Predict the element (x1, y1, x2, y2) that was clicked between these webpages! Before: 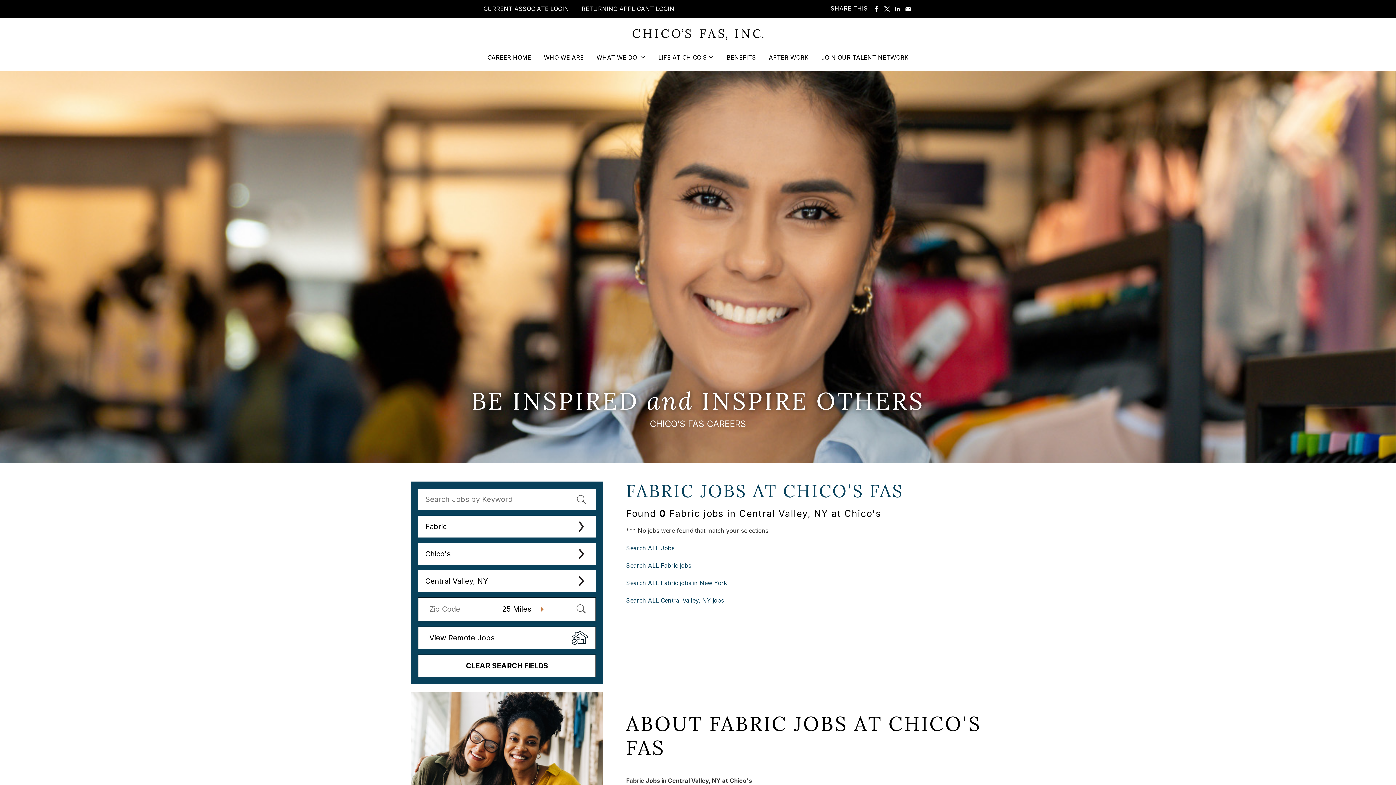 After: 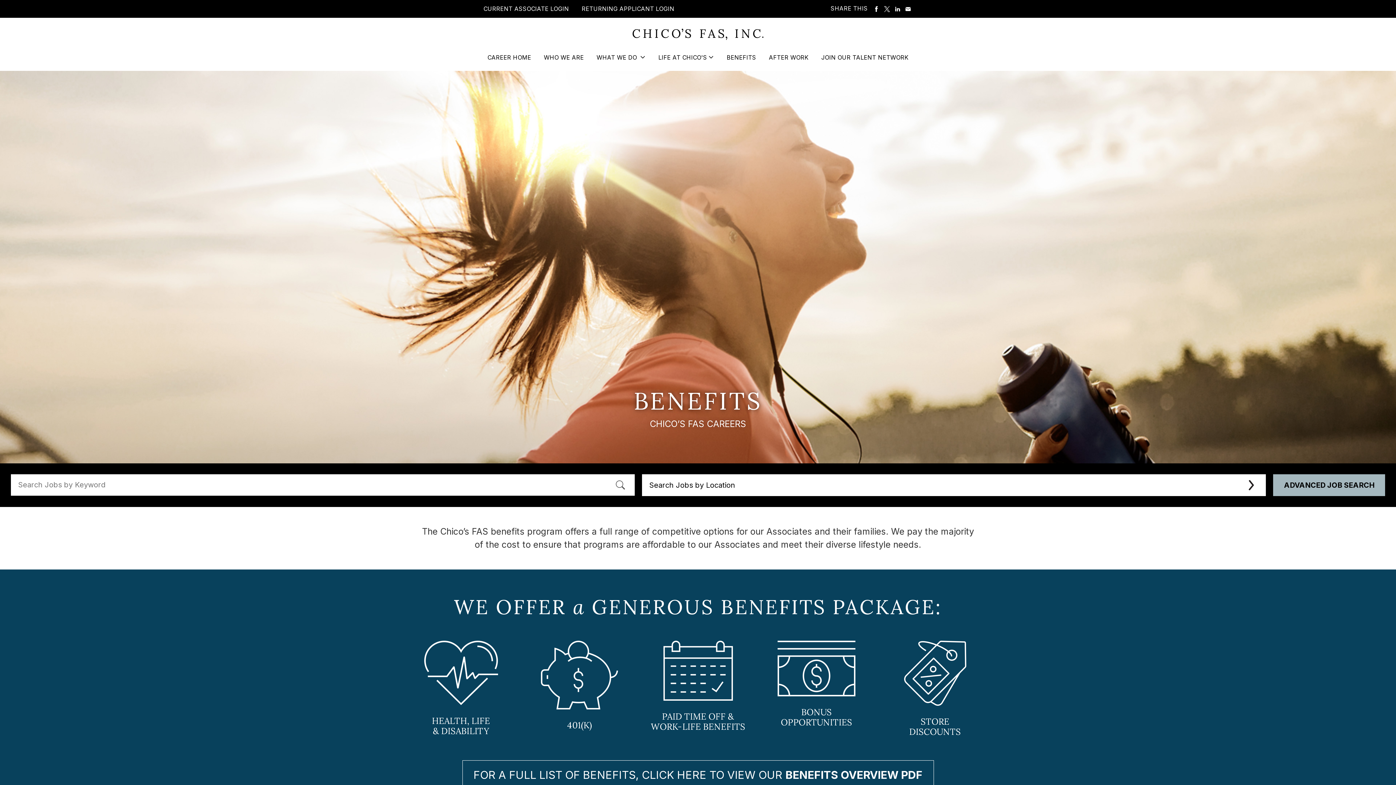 Action: label: BENEFITS bbox: (726, 53, 756, 71)